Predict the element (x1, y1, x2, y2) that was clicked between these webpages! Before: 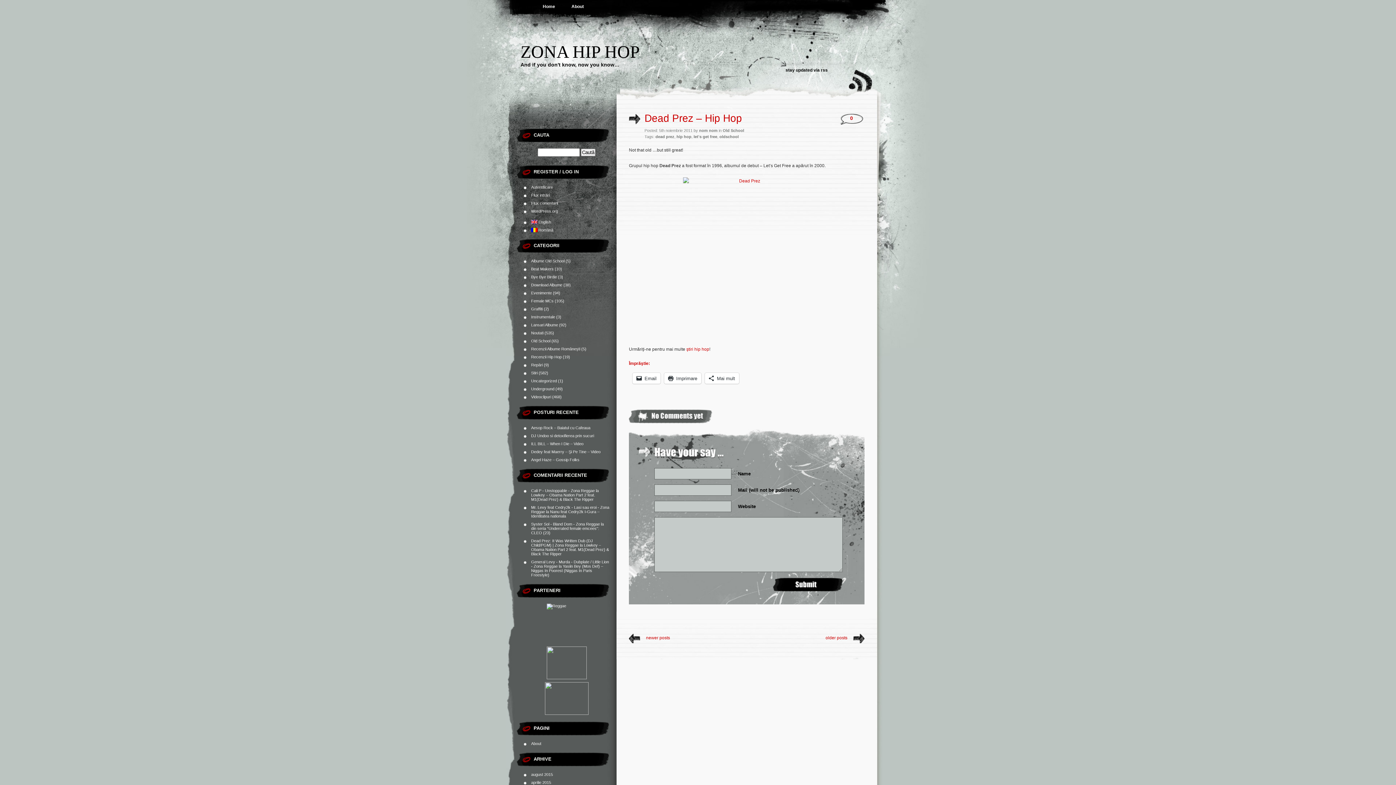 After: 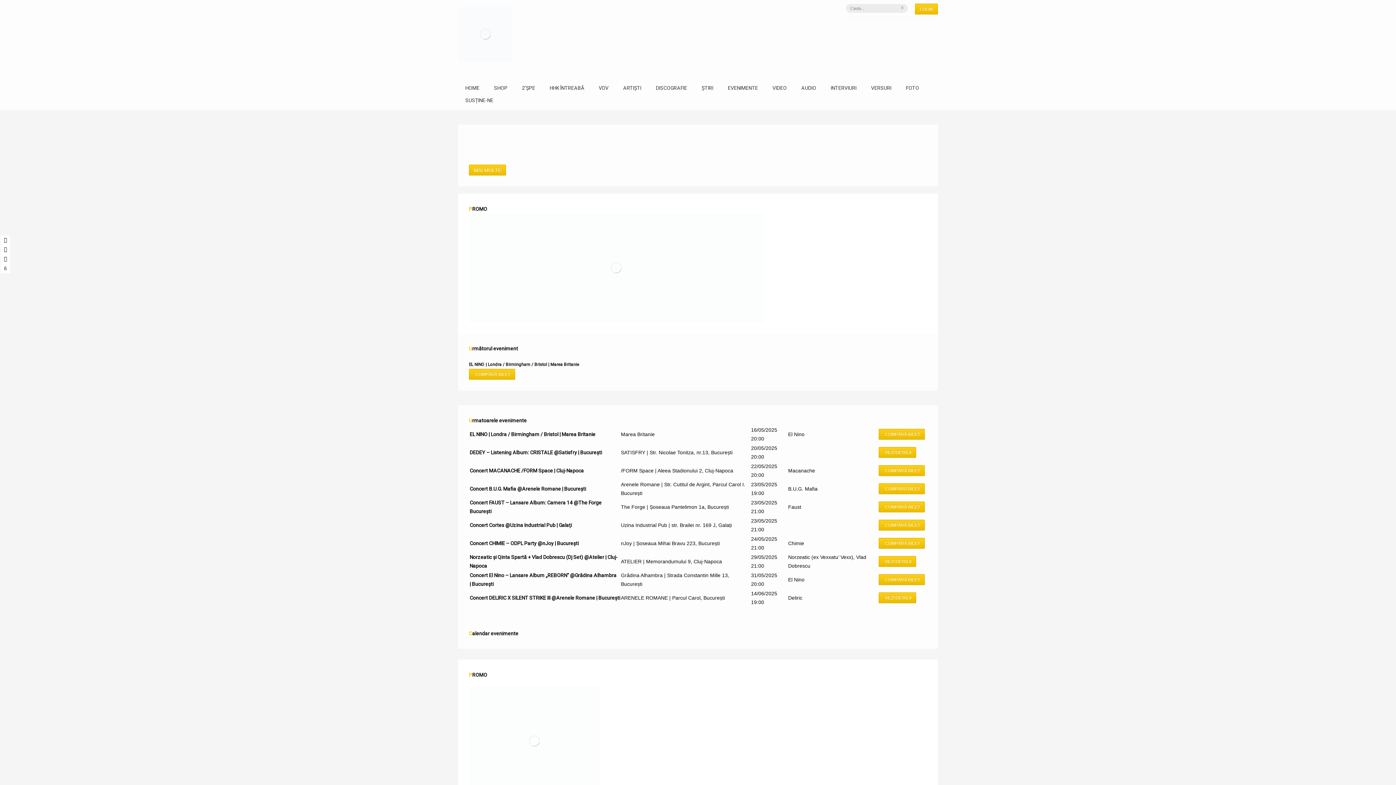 Action: bbox: (533, 725, 549, 731) label: PAGINI